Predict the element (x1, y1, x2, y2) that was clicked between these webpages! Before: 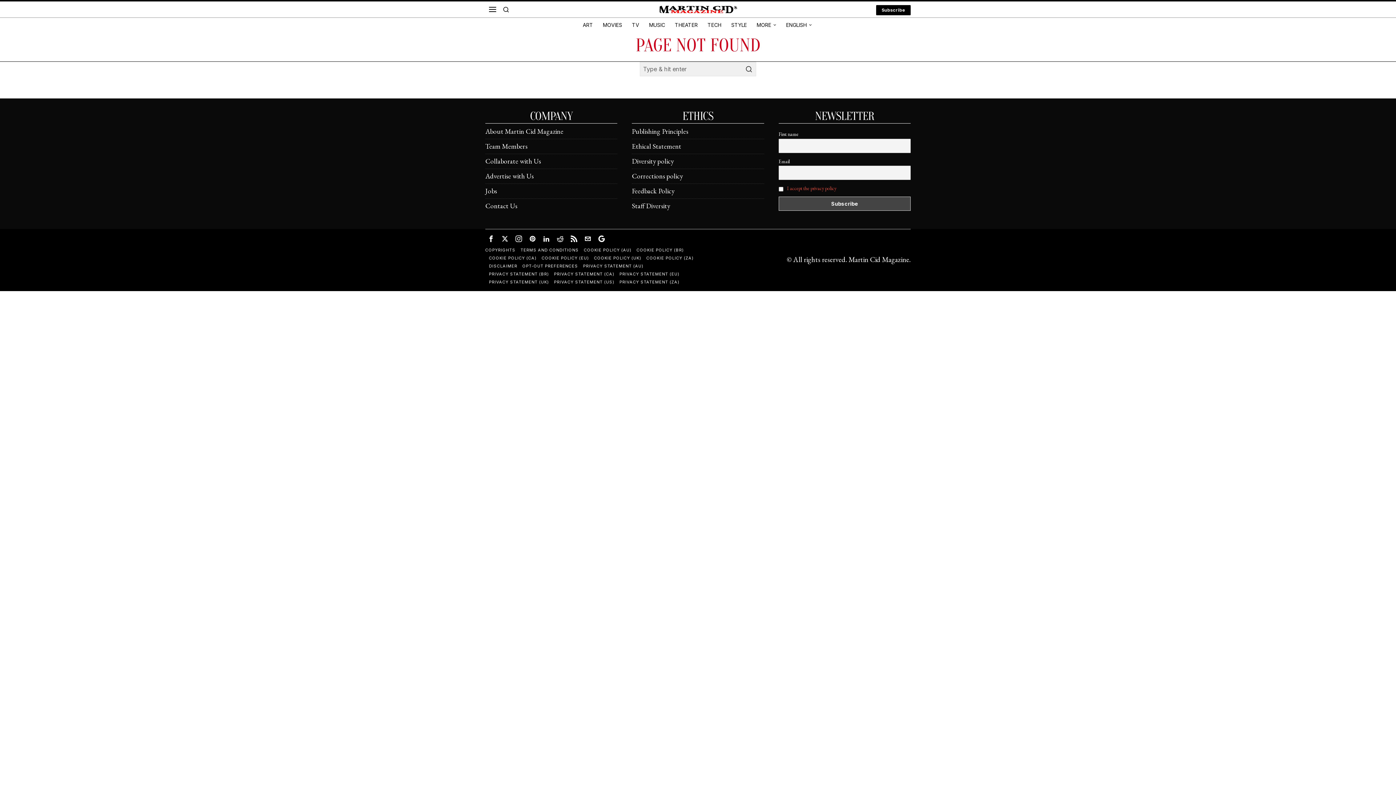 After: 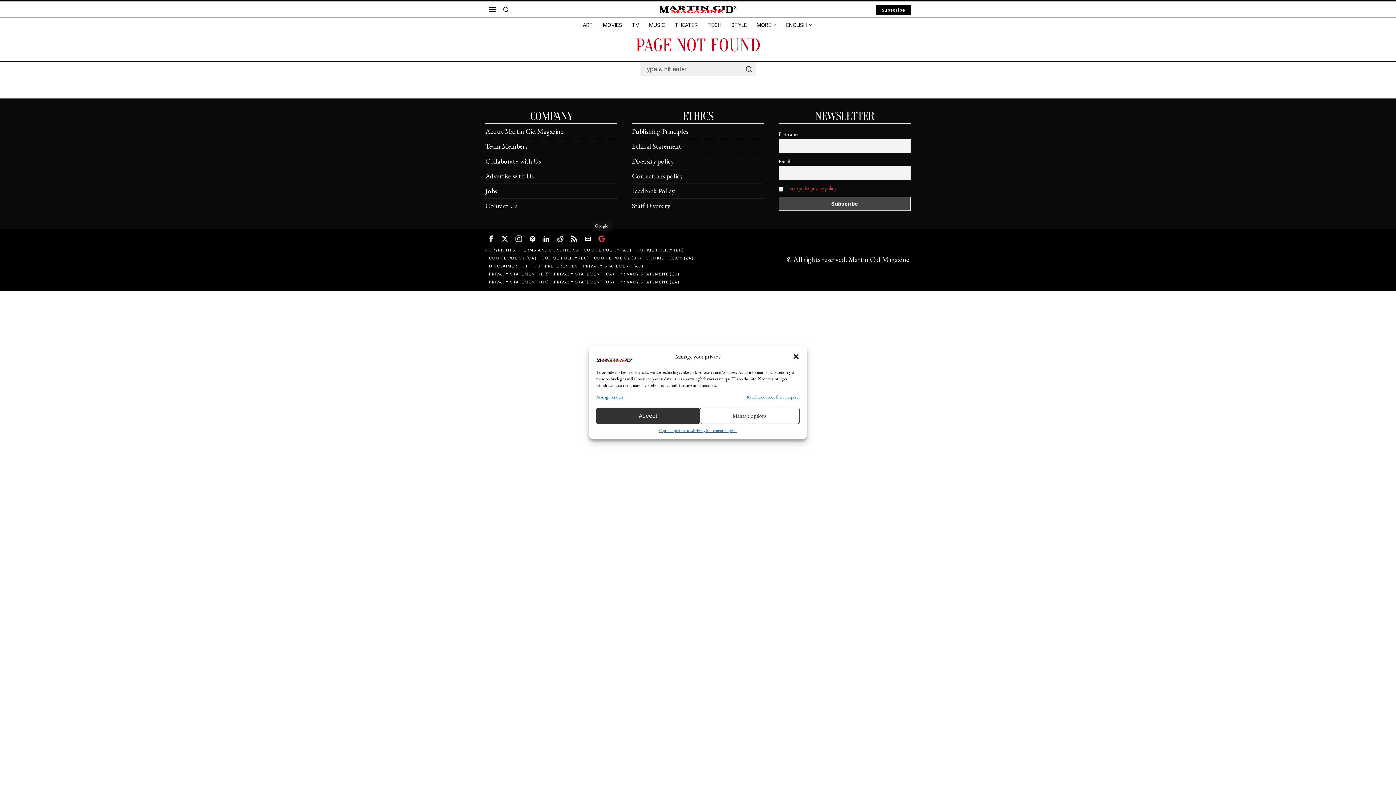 Action: label: Google bbox: (596, 233, 607, 244)